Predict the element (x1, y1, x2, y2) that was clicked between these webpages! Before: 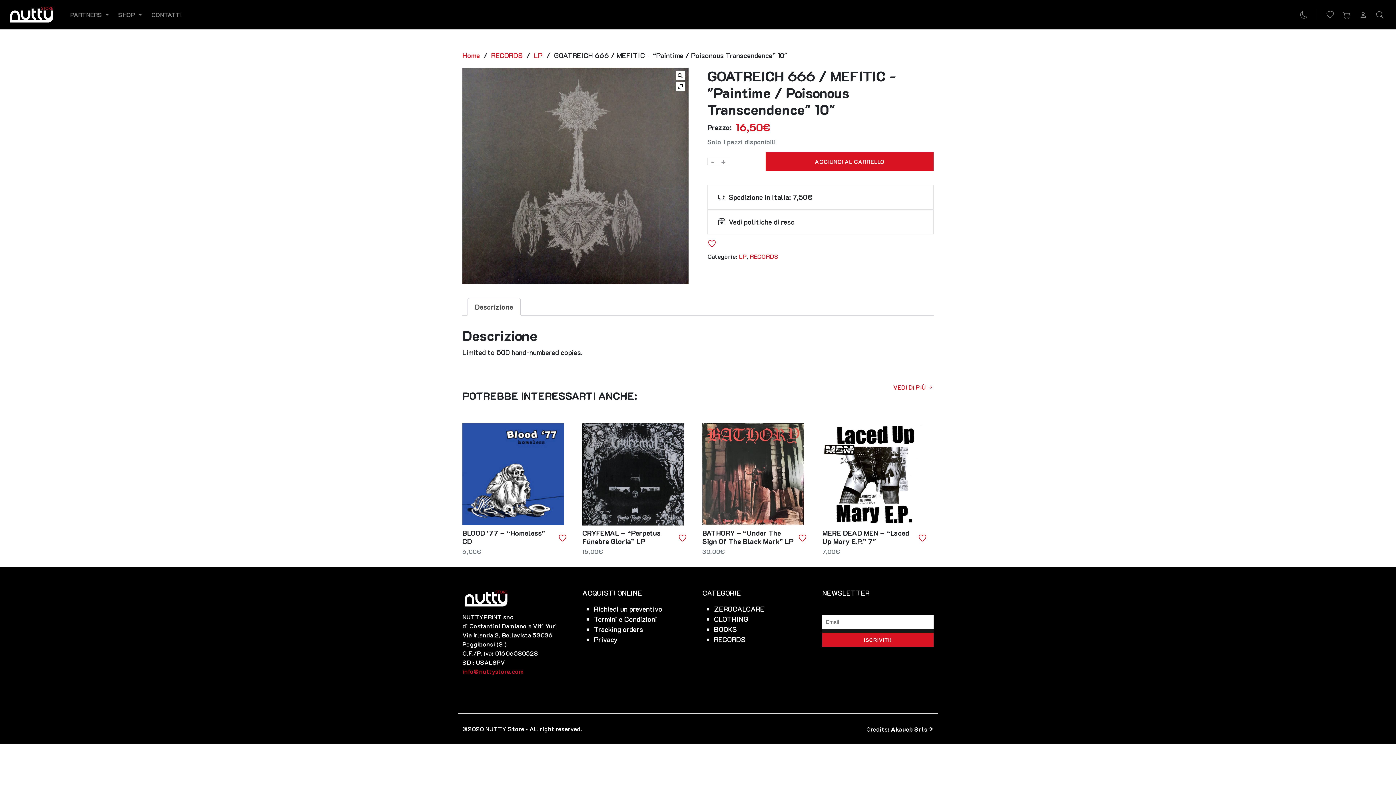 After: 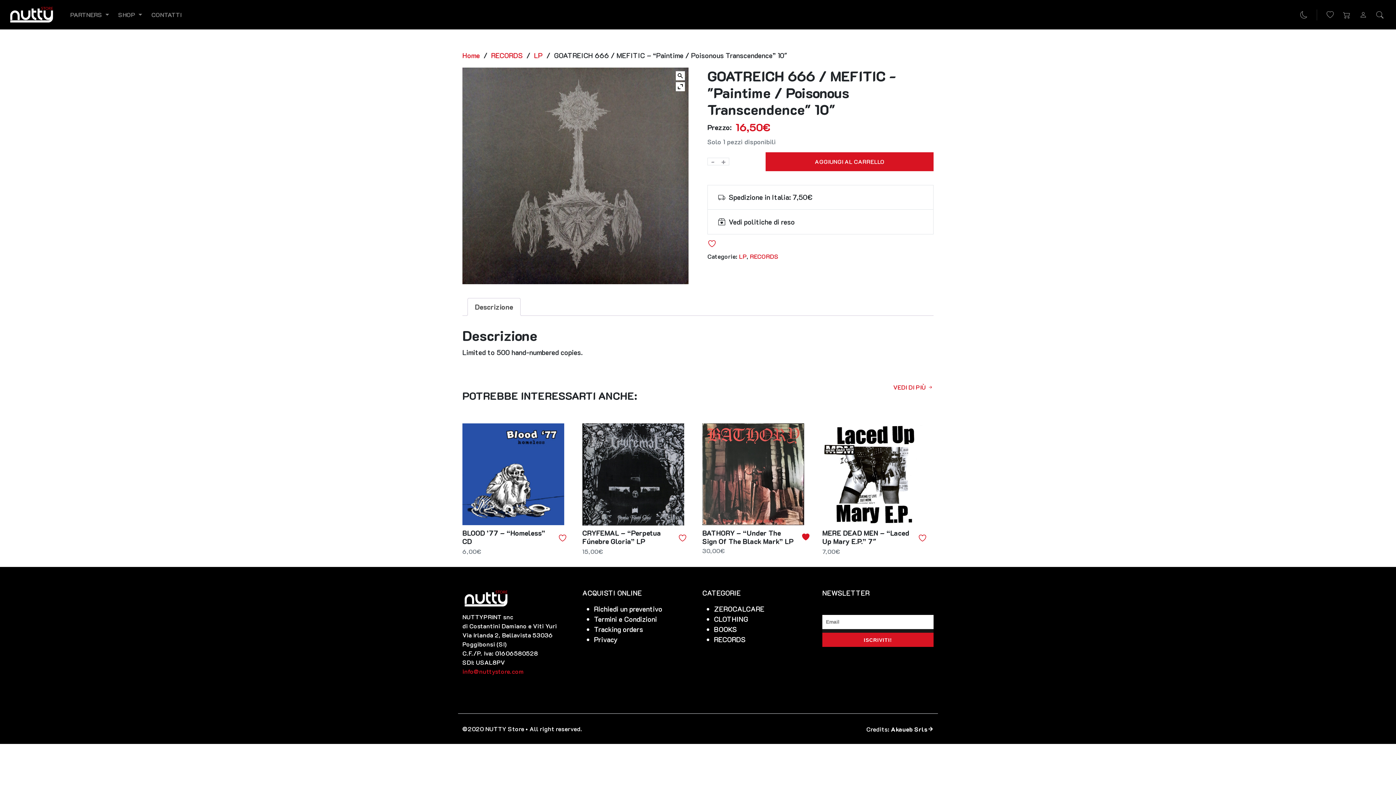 Action: bbox: (798, 532, 809, 542)